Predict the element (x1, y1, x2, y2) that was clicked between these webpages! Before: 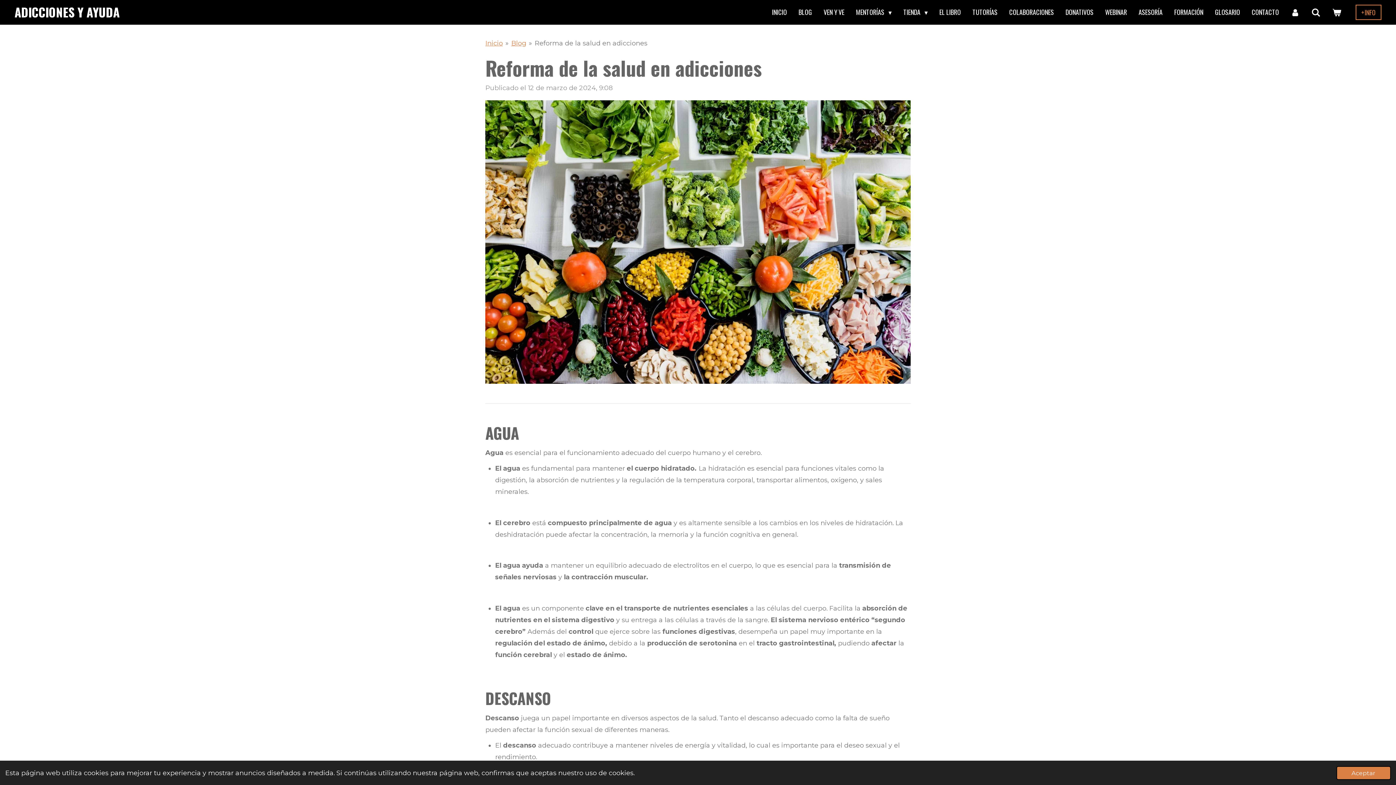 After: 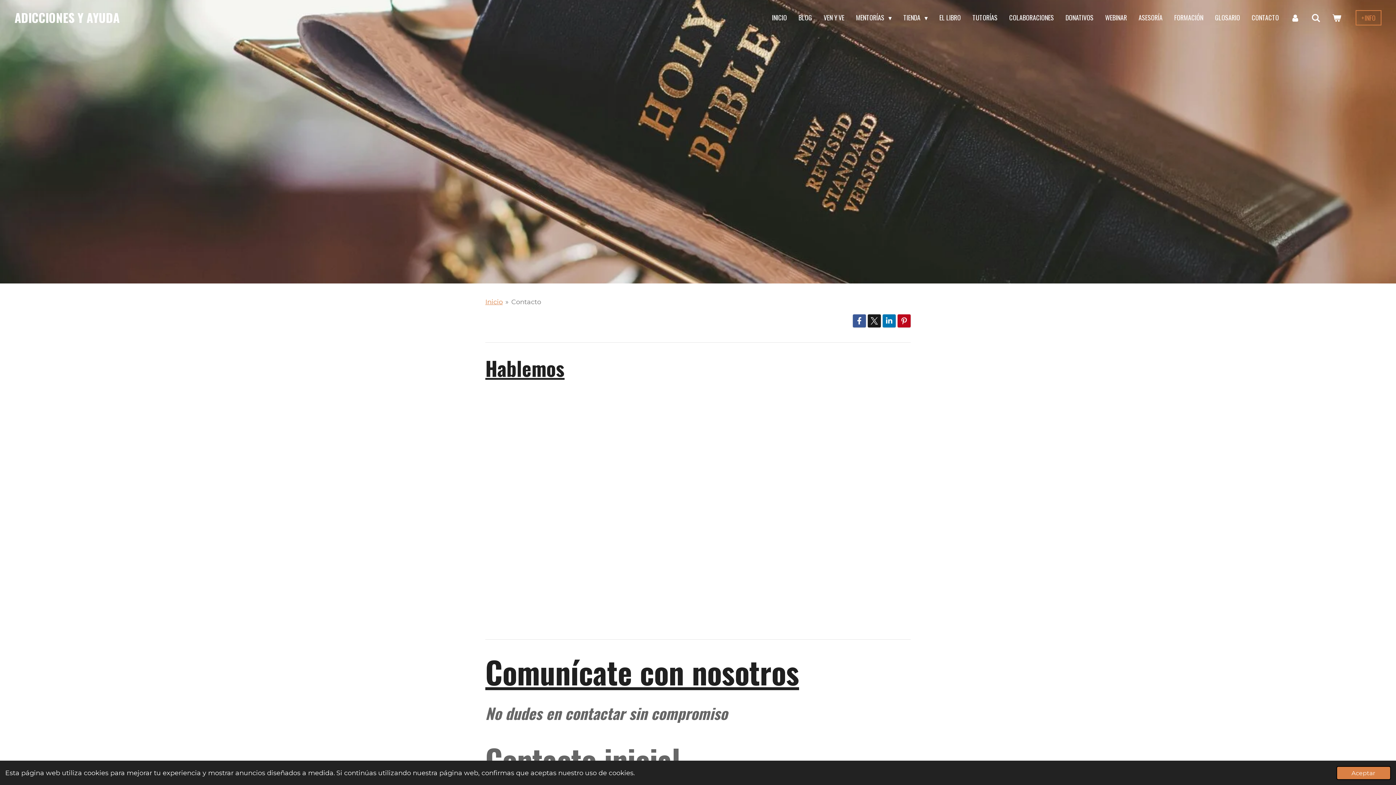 Action: label: CONTACTO bbox: (1248, 4, 1283, 19)